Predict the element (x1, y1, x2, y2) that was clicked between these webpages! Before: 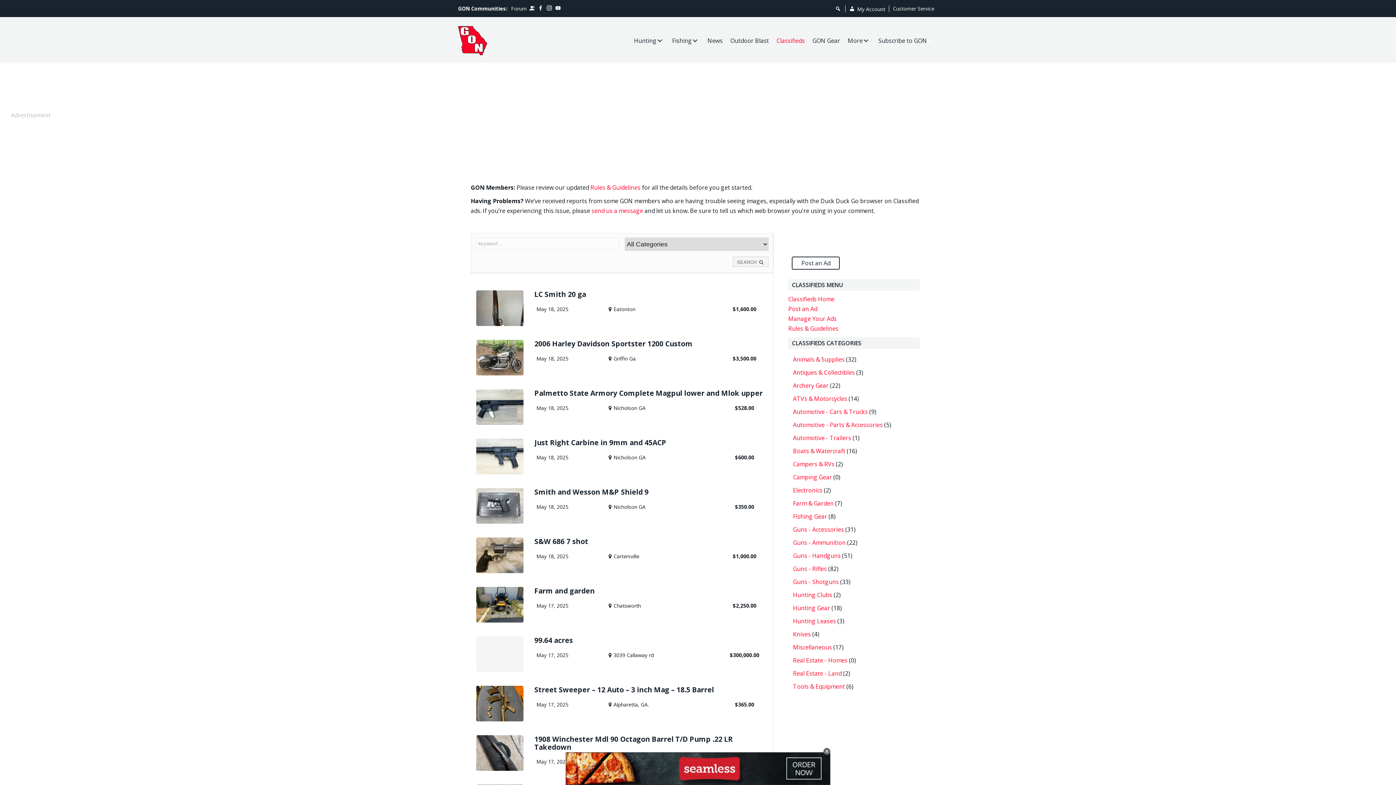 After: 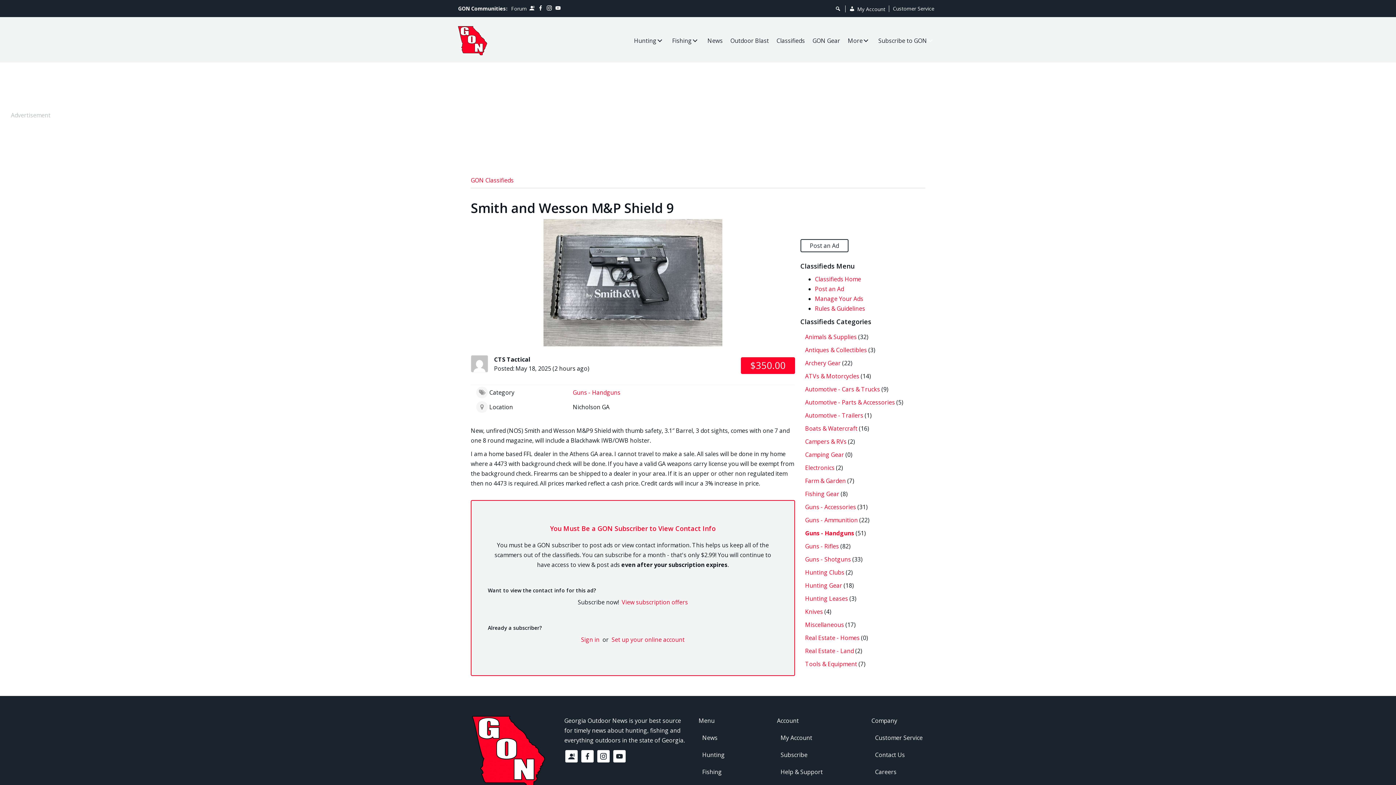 Action: bbox: (470, 483, 773, 529)